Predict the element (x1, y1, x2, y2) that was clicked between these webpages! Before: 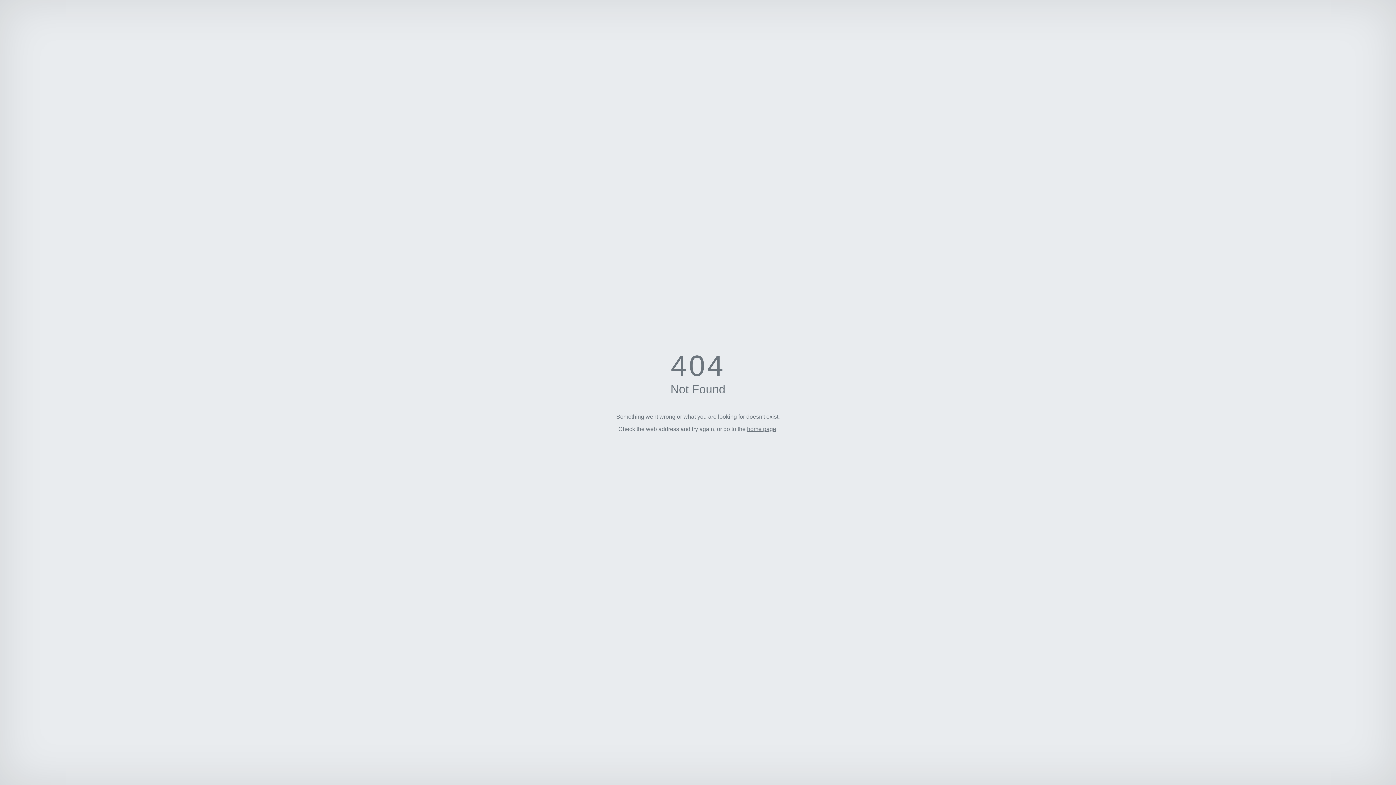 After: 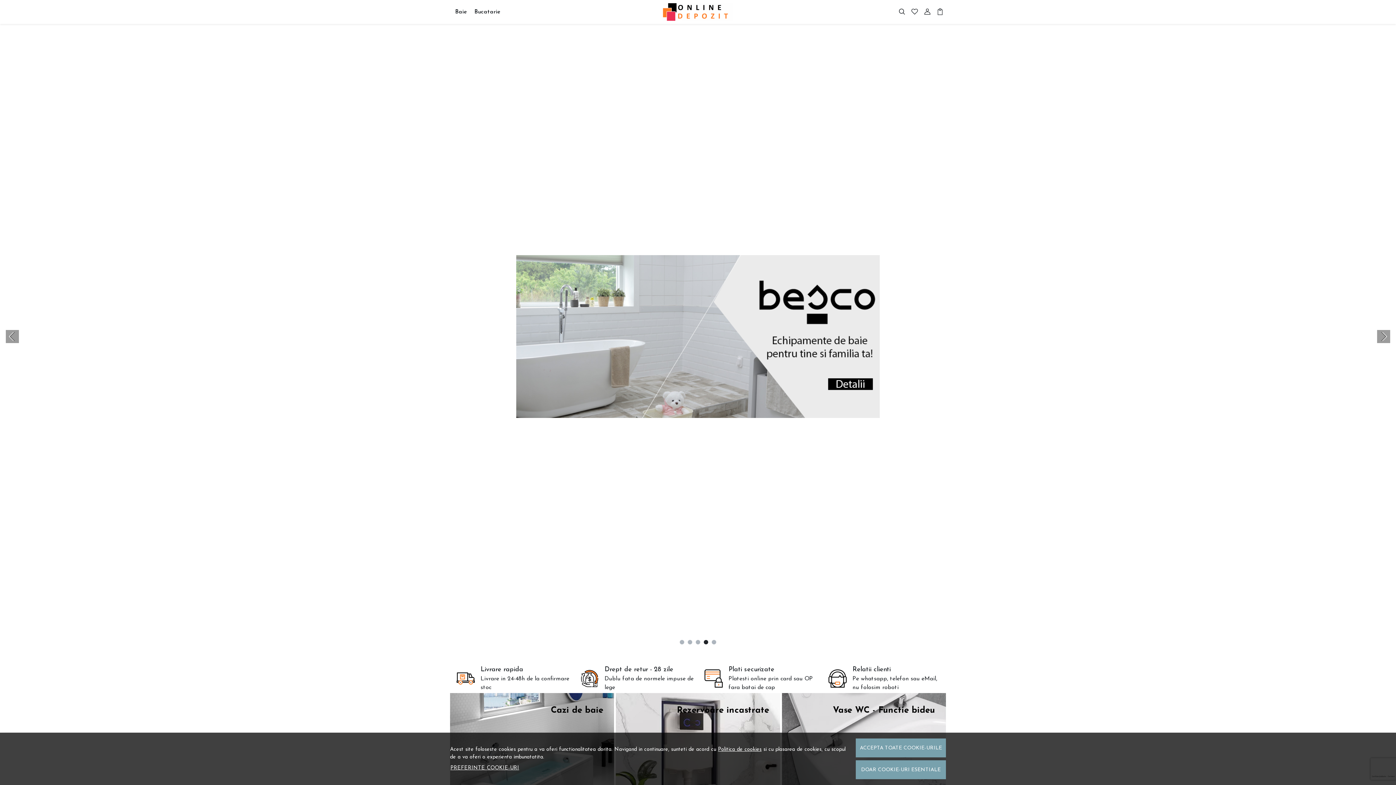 Action: label: home page bbox: (747, 426, 776, 432)